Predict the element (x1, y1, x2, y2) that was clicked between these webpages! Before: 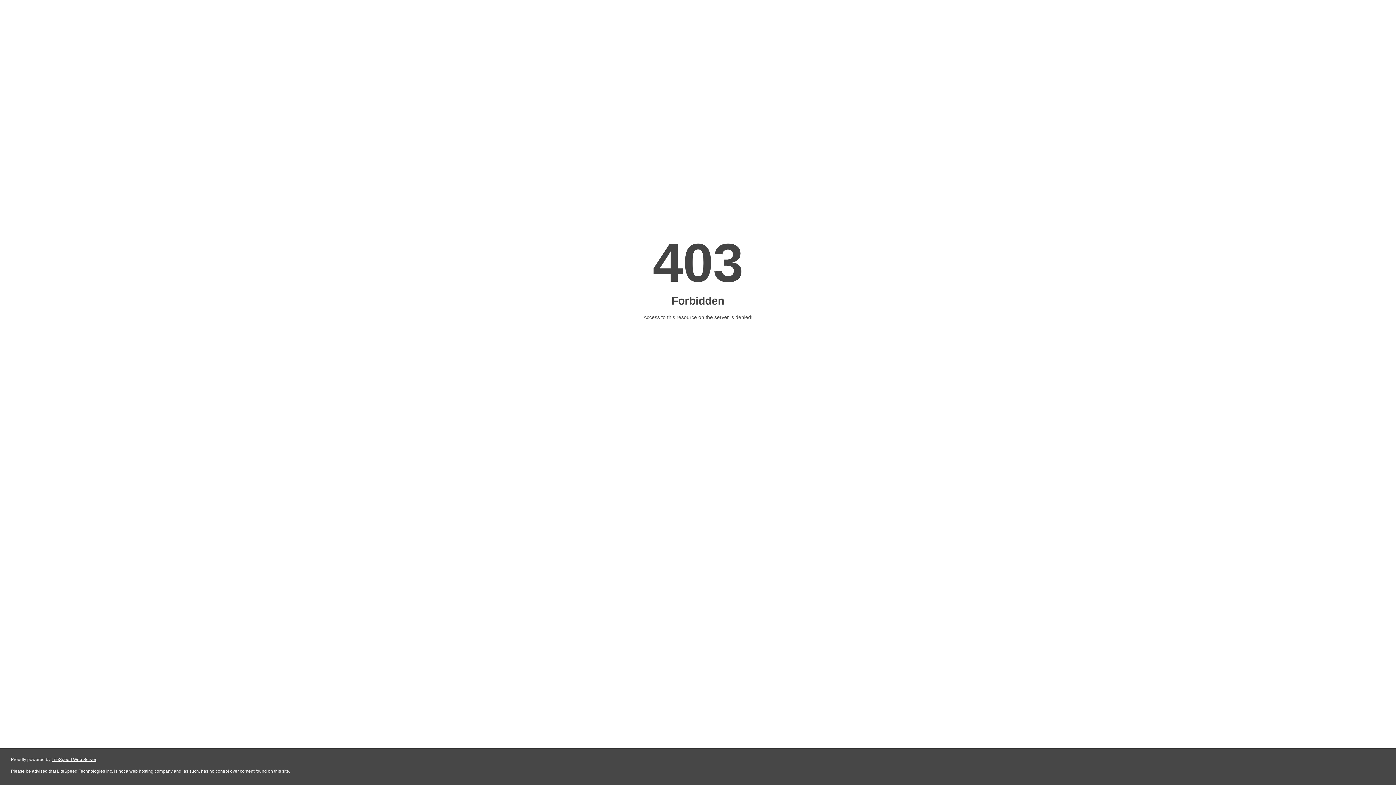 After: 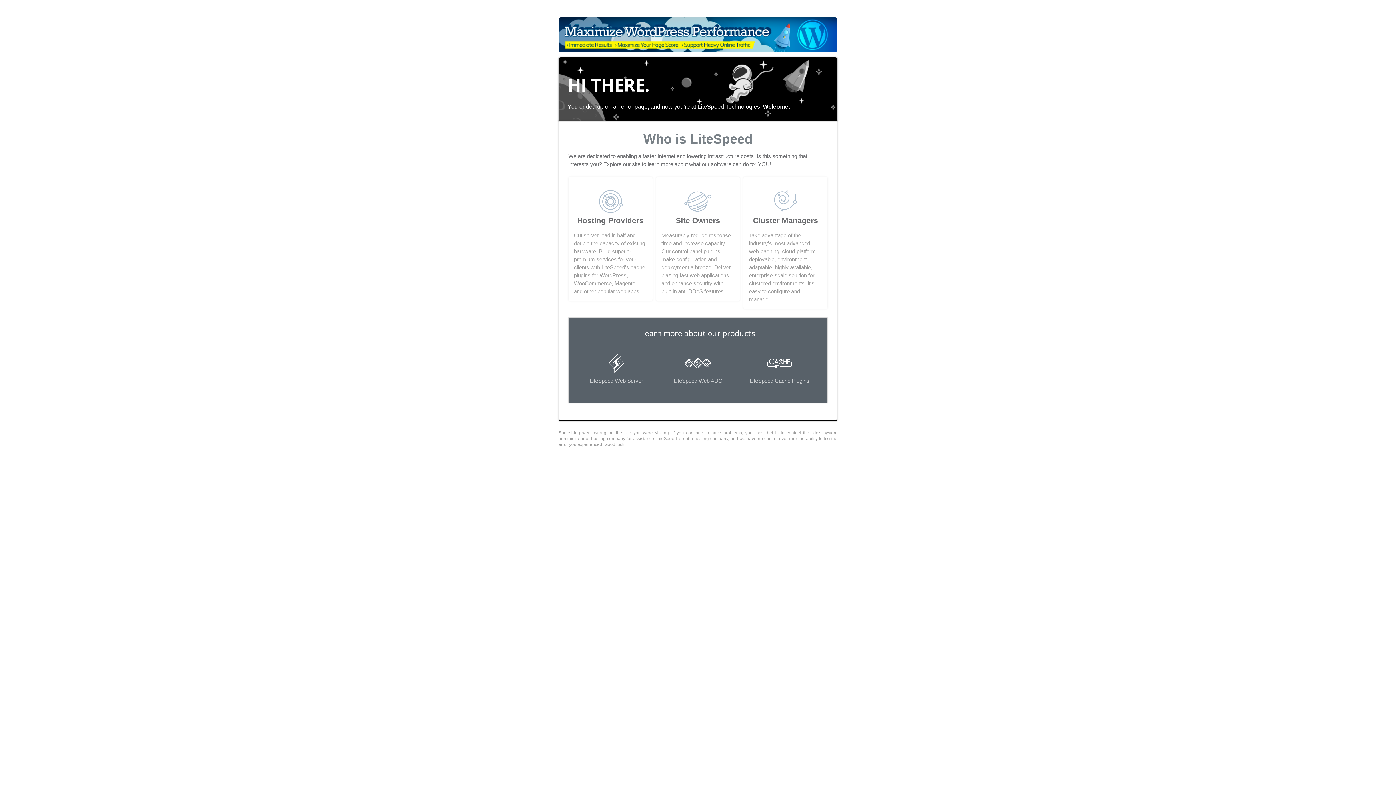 Action: label: LiteSpeed Web Server bbox: (51, 757, 96, 762)